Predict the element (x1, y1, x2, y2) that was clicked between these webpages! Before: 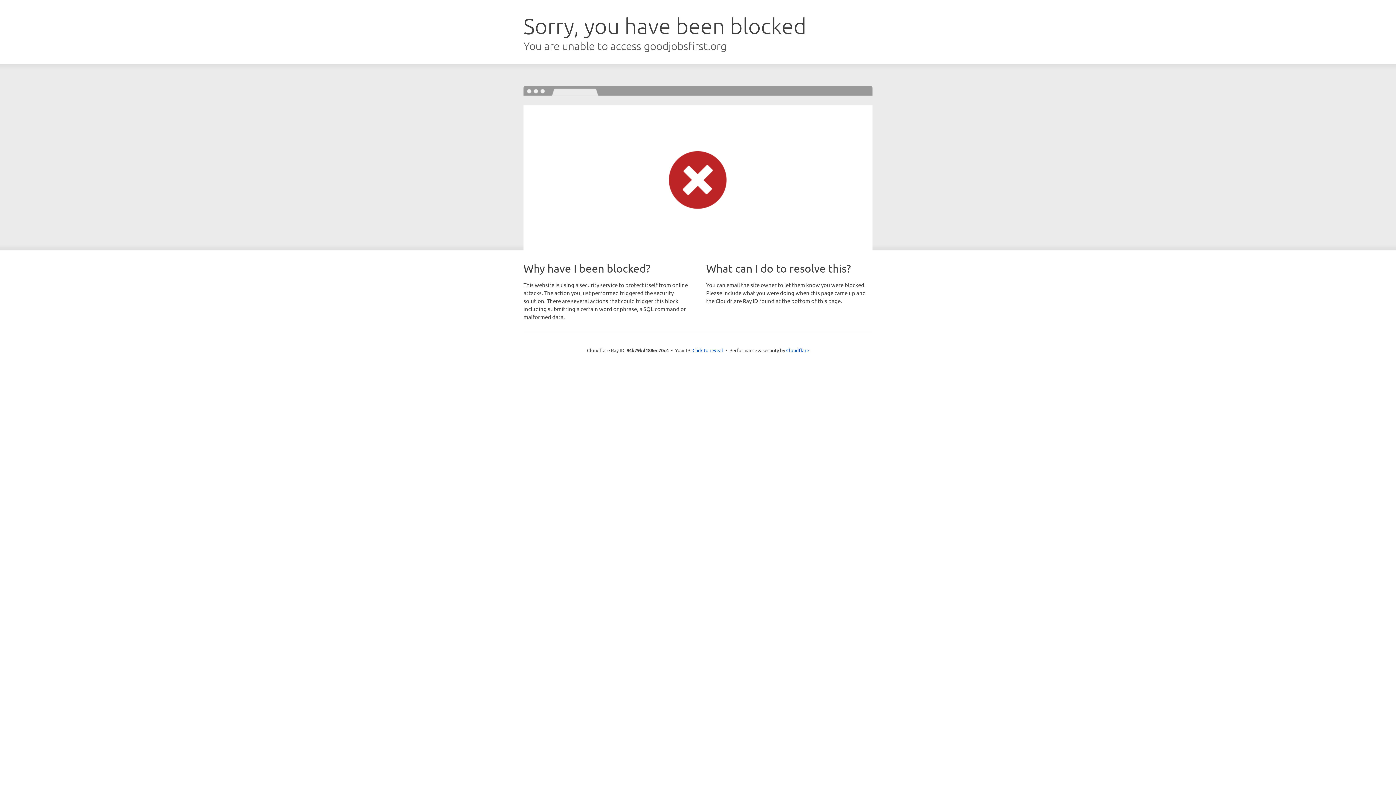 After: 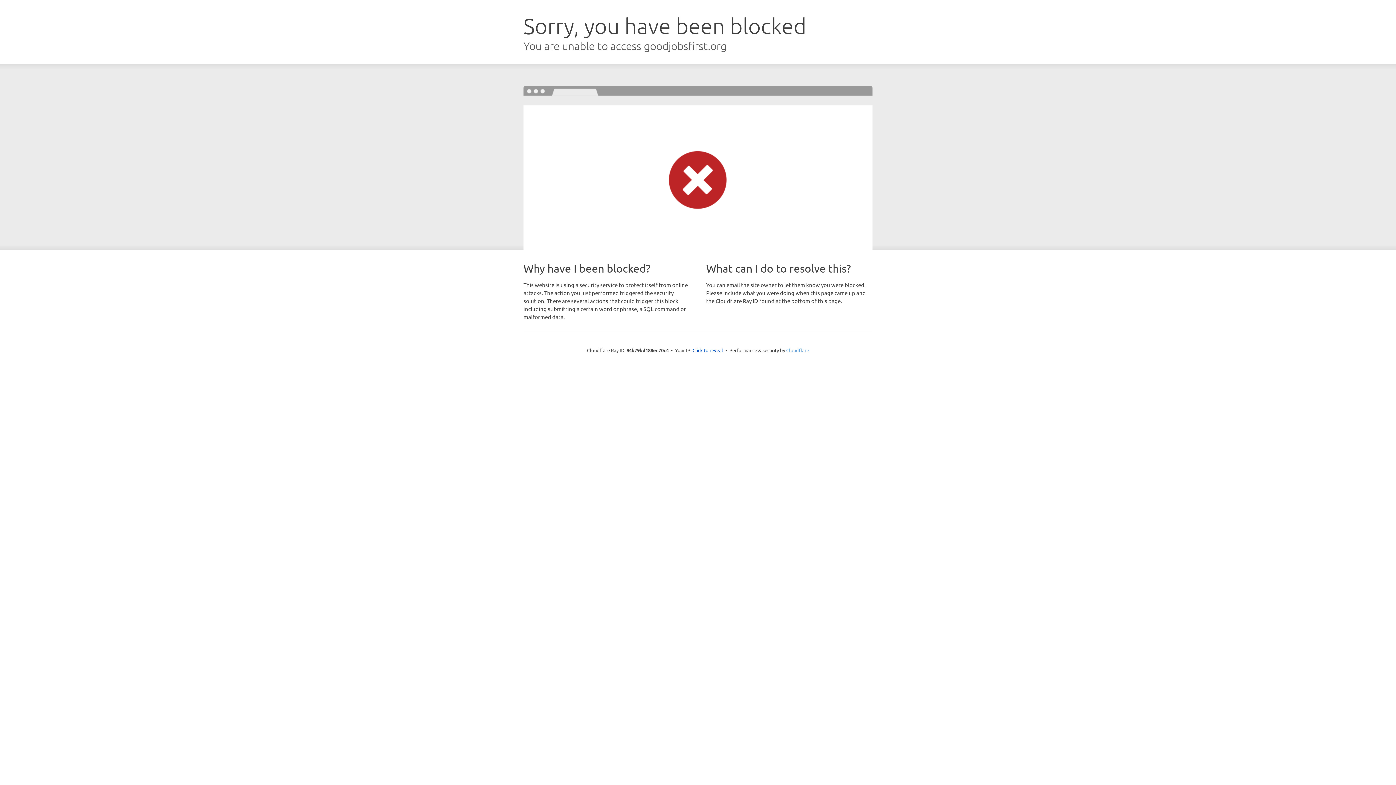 Action: bbox: (786, 347, 809, 353) label: Cloudflare